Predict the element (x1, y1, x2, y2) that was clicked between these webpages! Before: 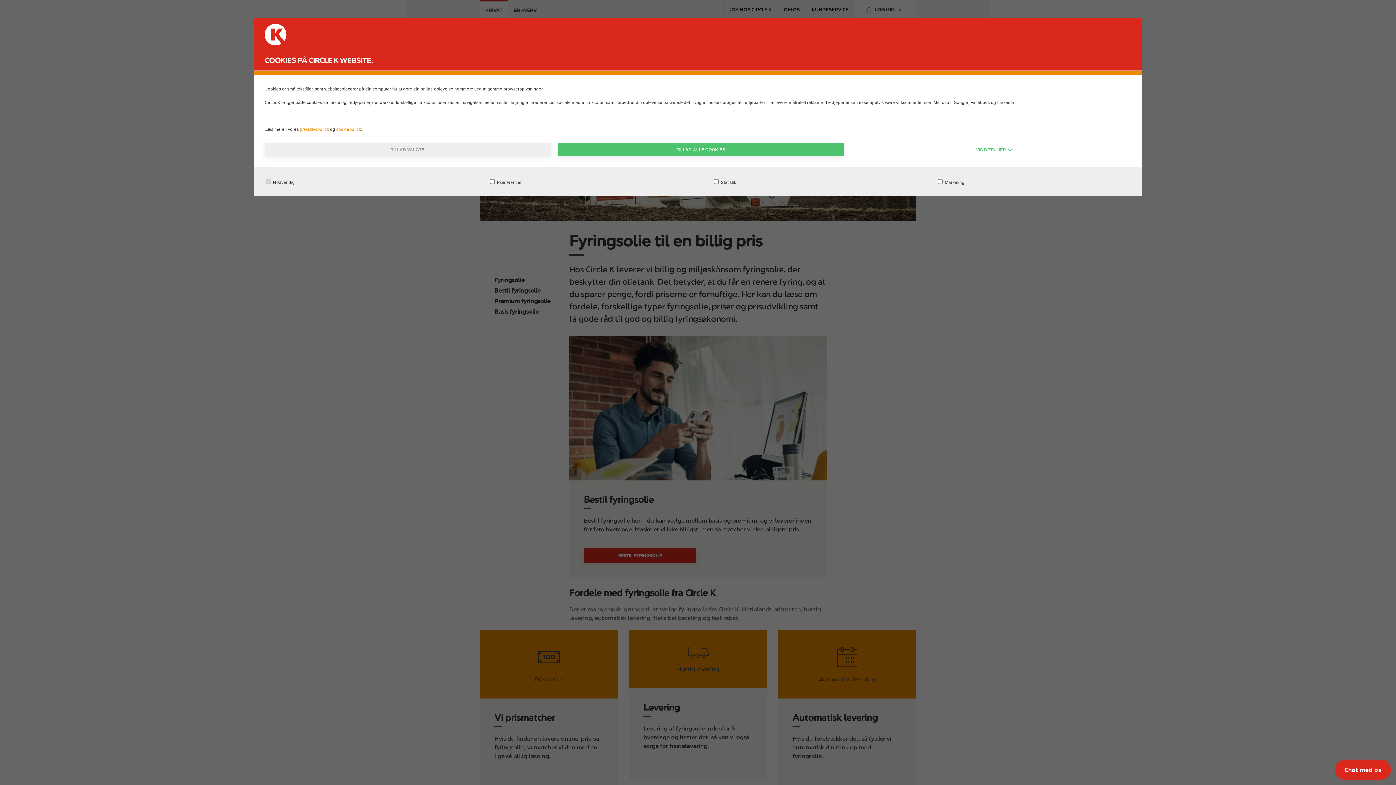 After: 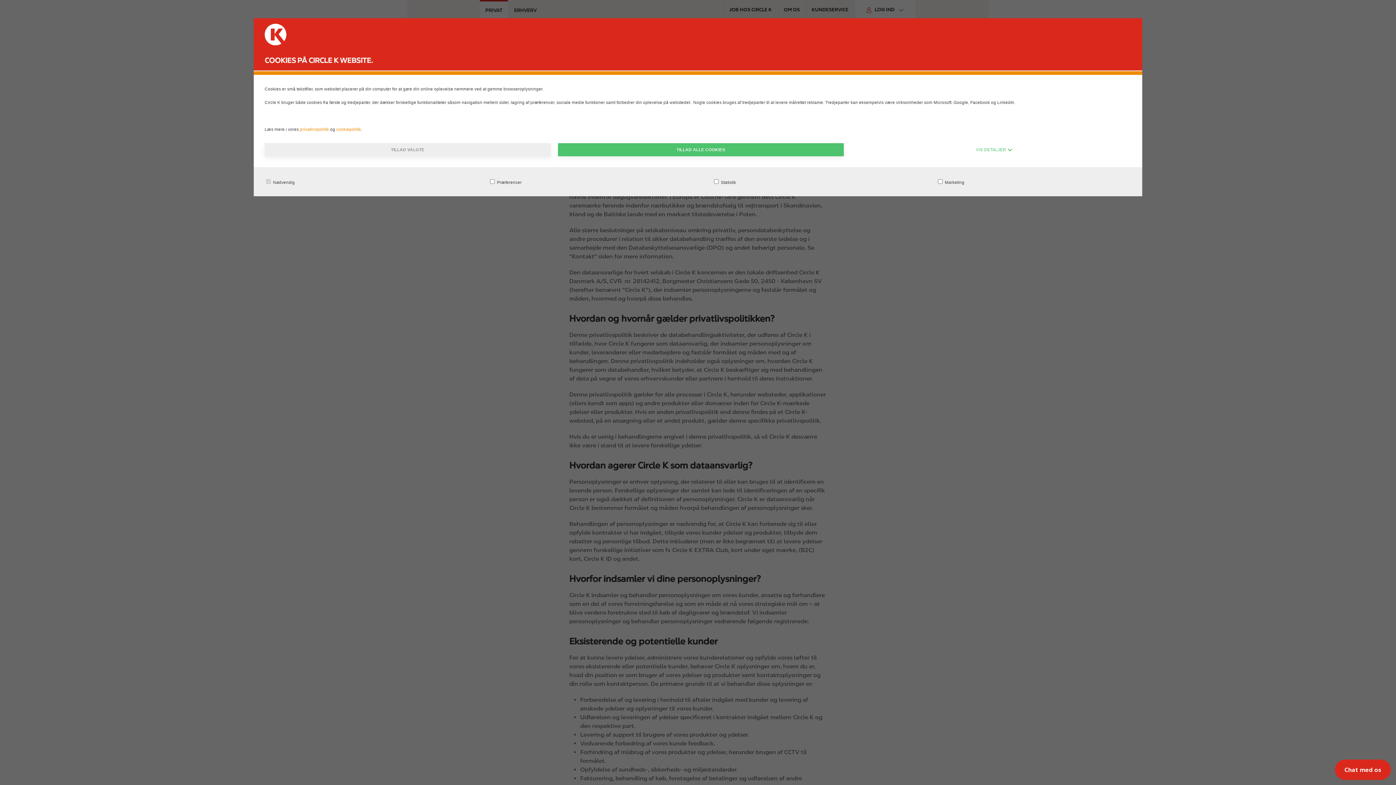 Action: label: privatlivspolitik  bbox: (300, 126, 330, 131)